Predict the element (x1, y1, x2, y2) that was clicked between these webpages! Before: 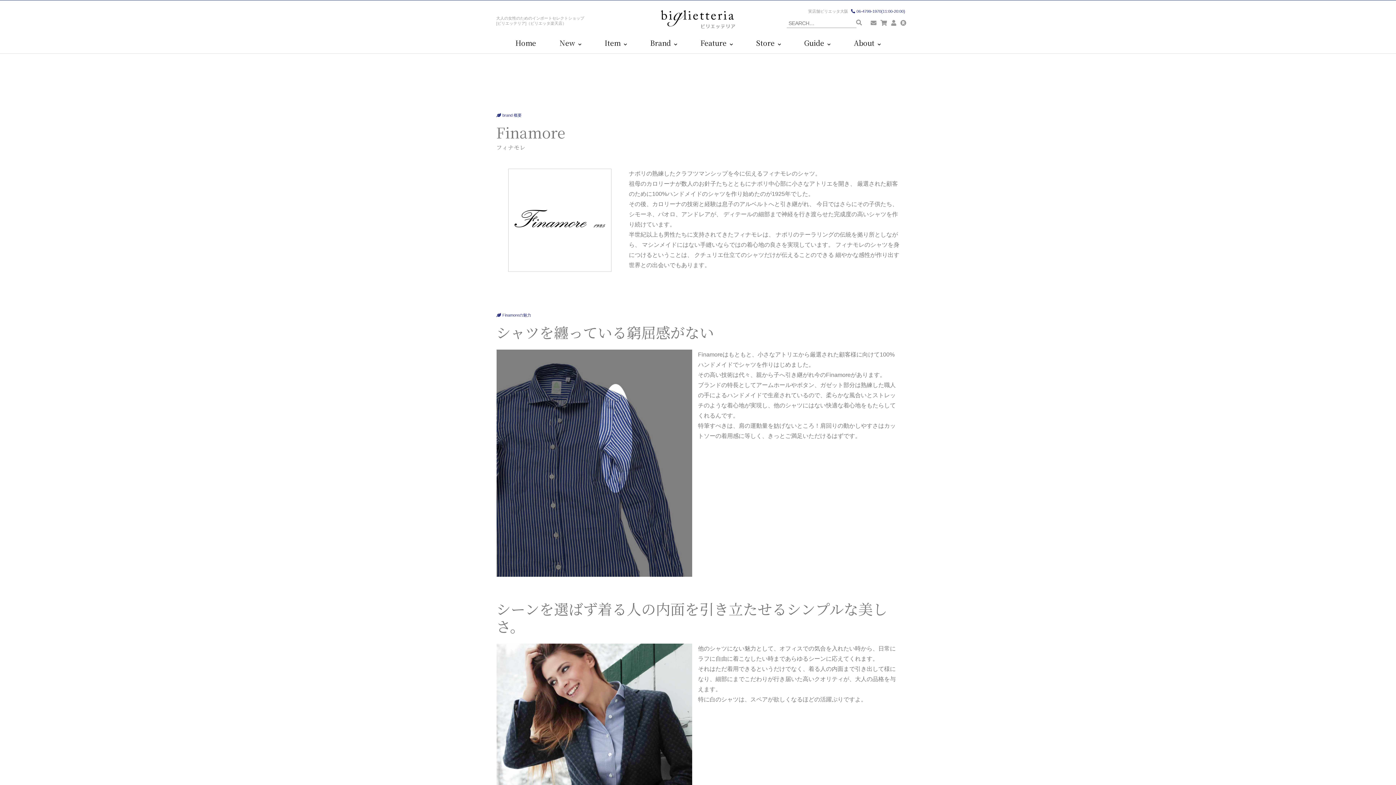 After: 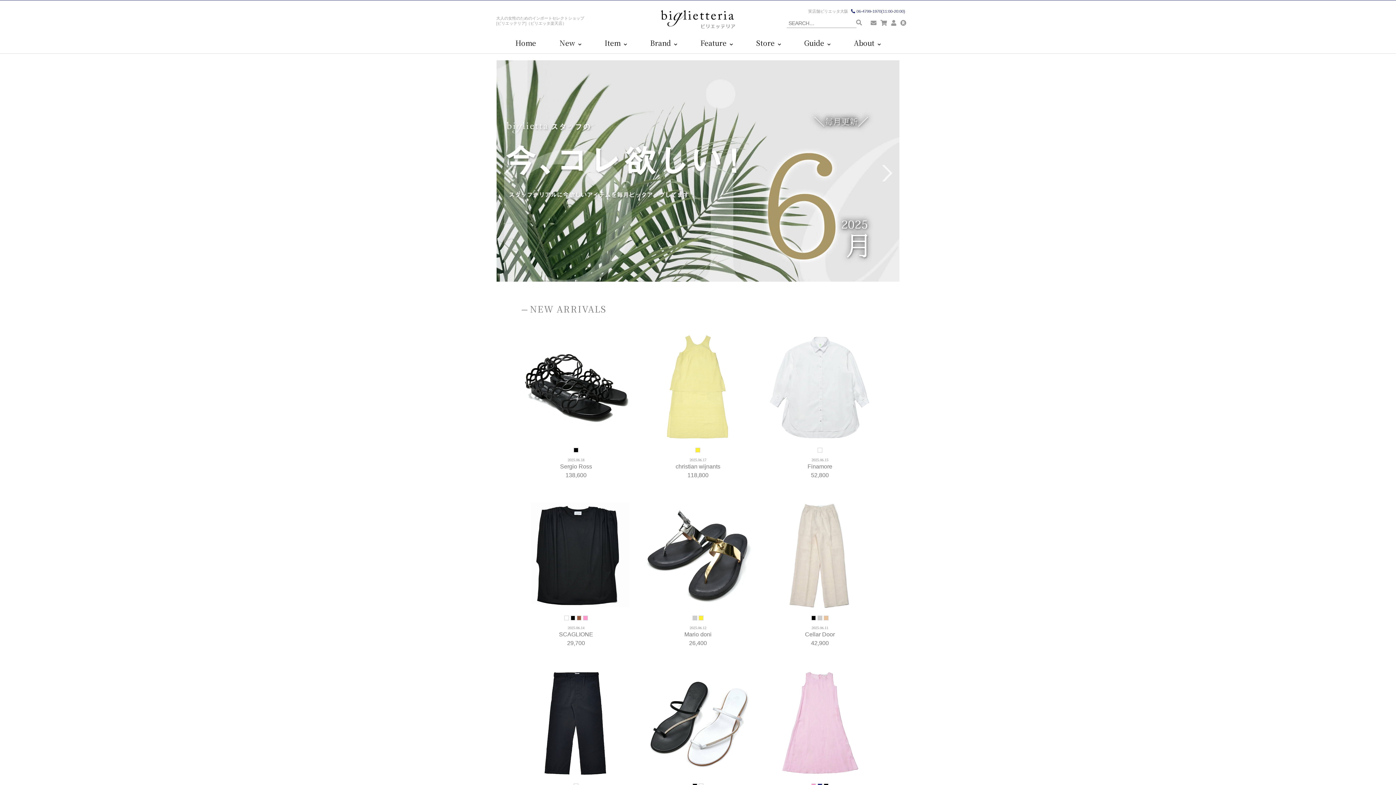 Action: bbox: (510, 38, 541, 50) label: Home